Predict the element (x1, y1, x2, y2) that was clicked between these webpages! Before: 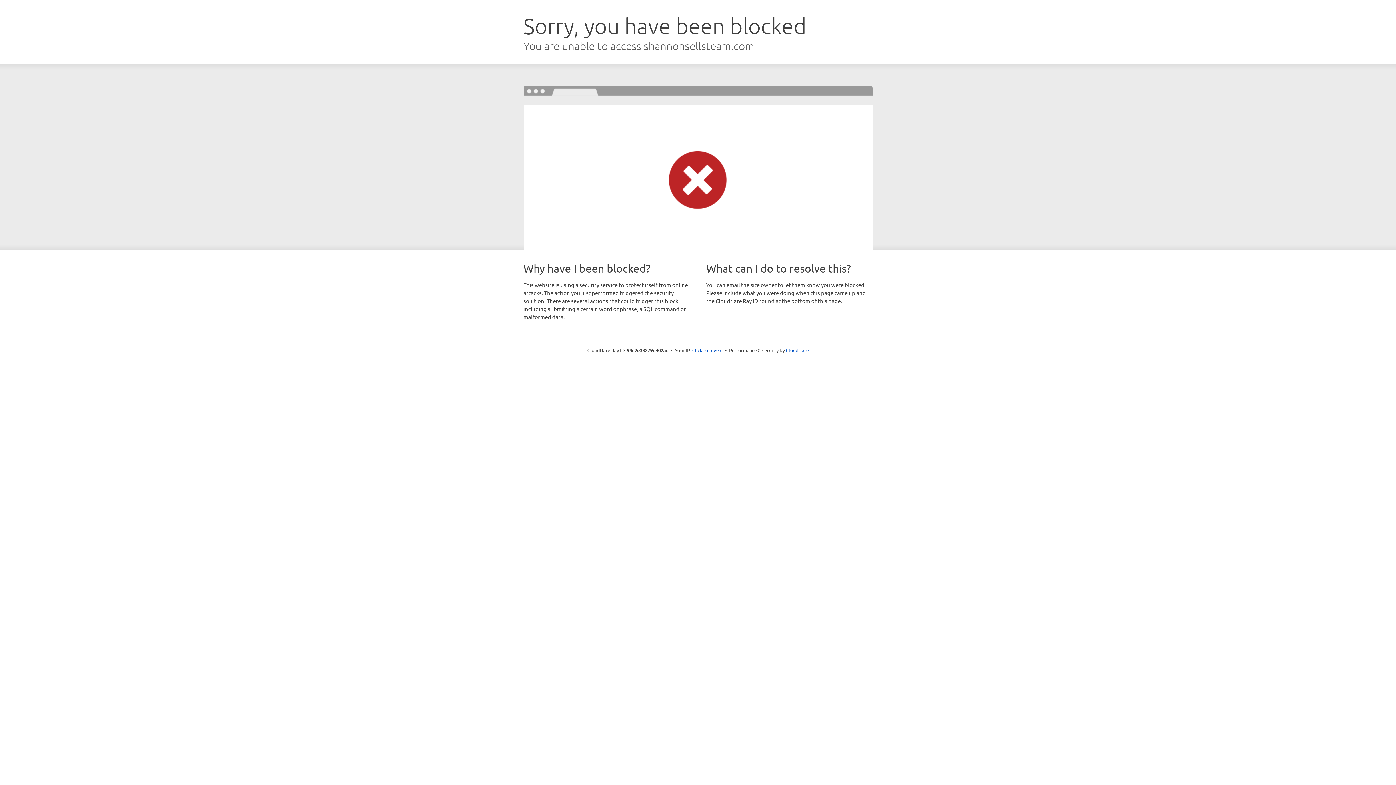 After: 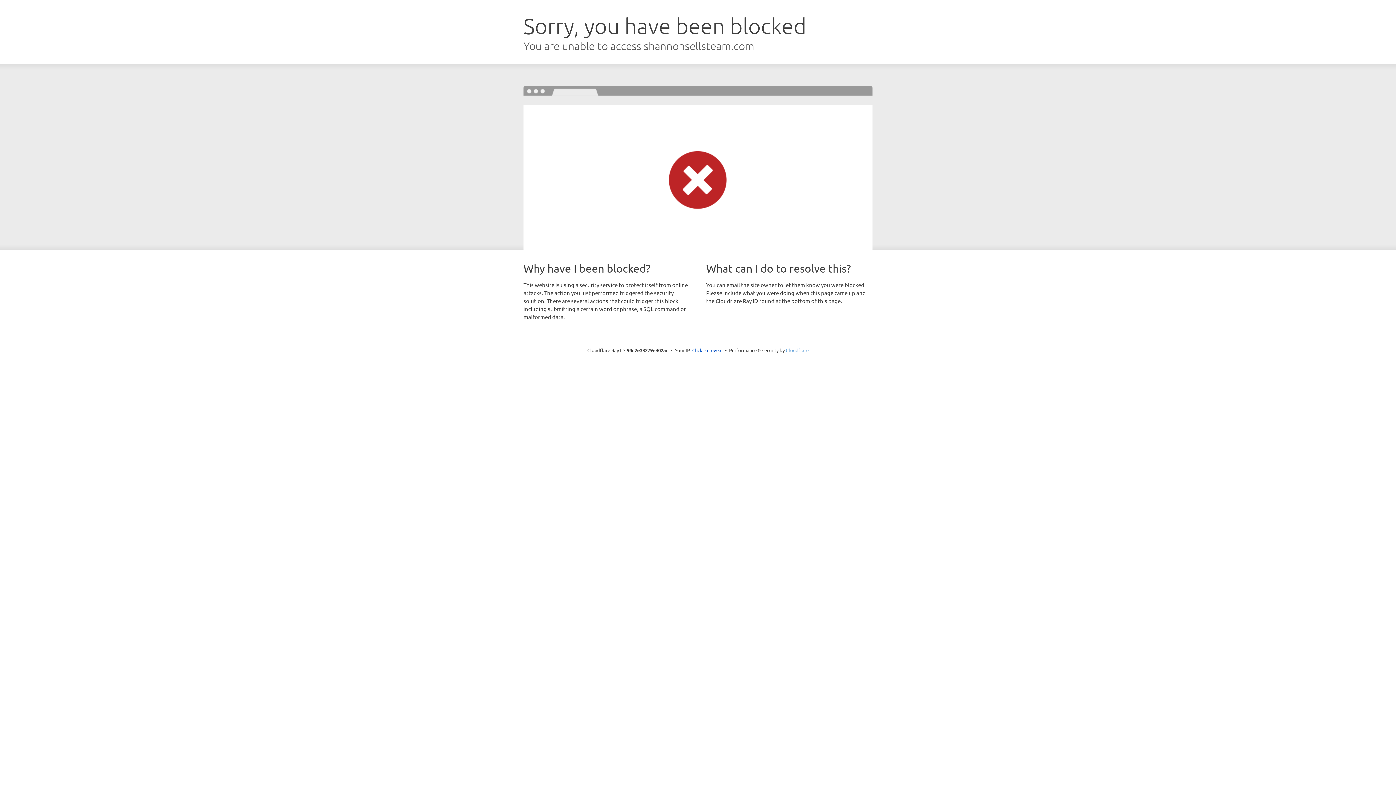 Action: bbox: (786, 347, 808, 353) label: Cloudflare